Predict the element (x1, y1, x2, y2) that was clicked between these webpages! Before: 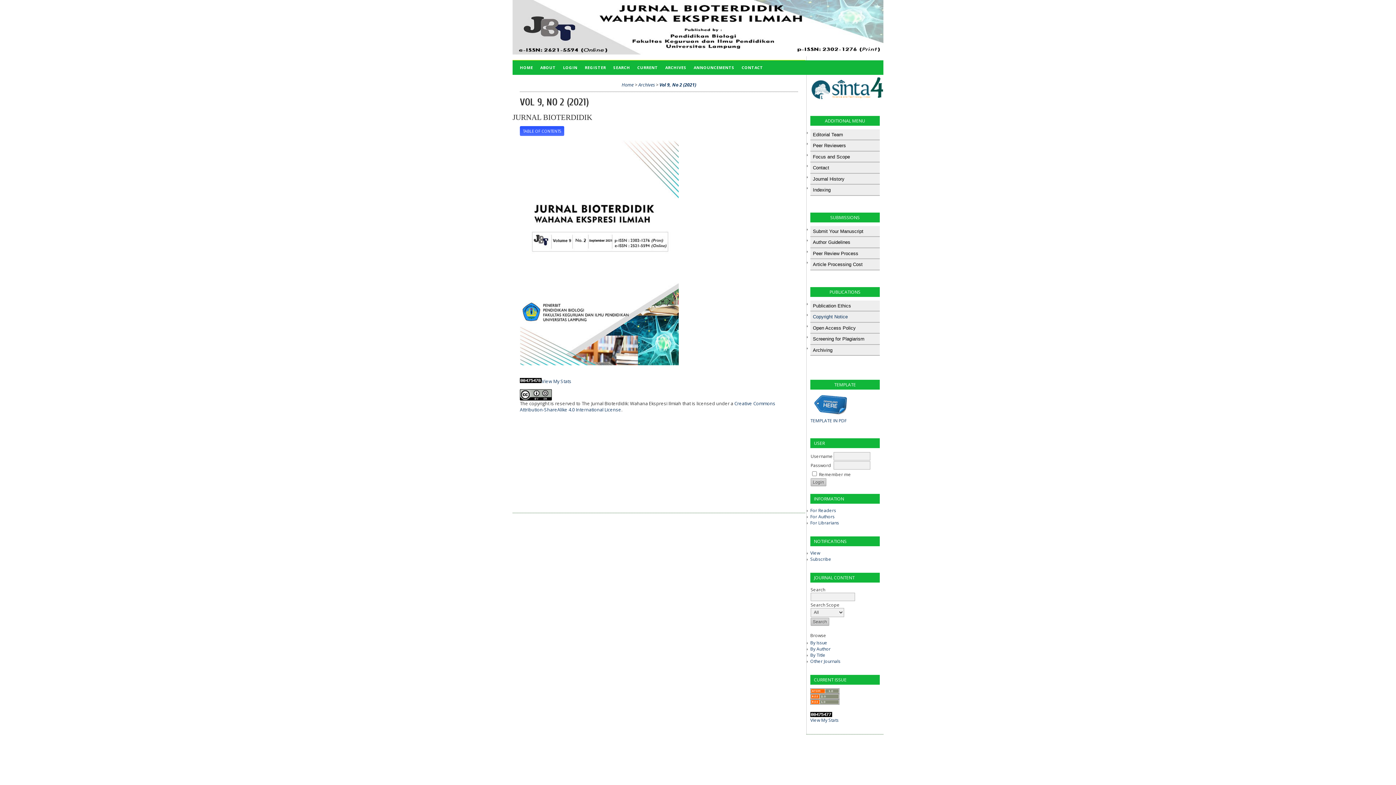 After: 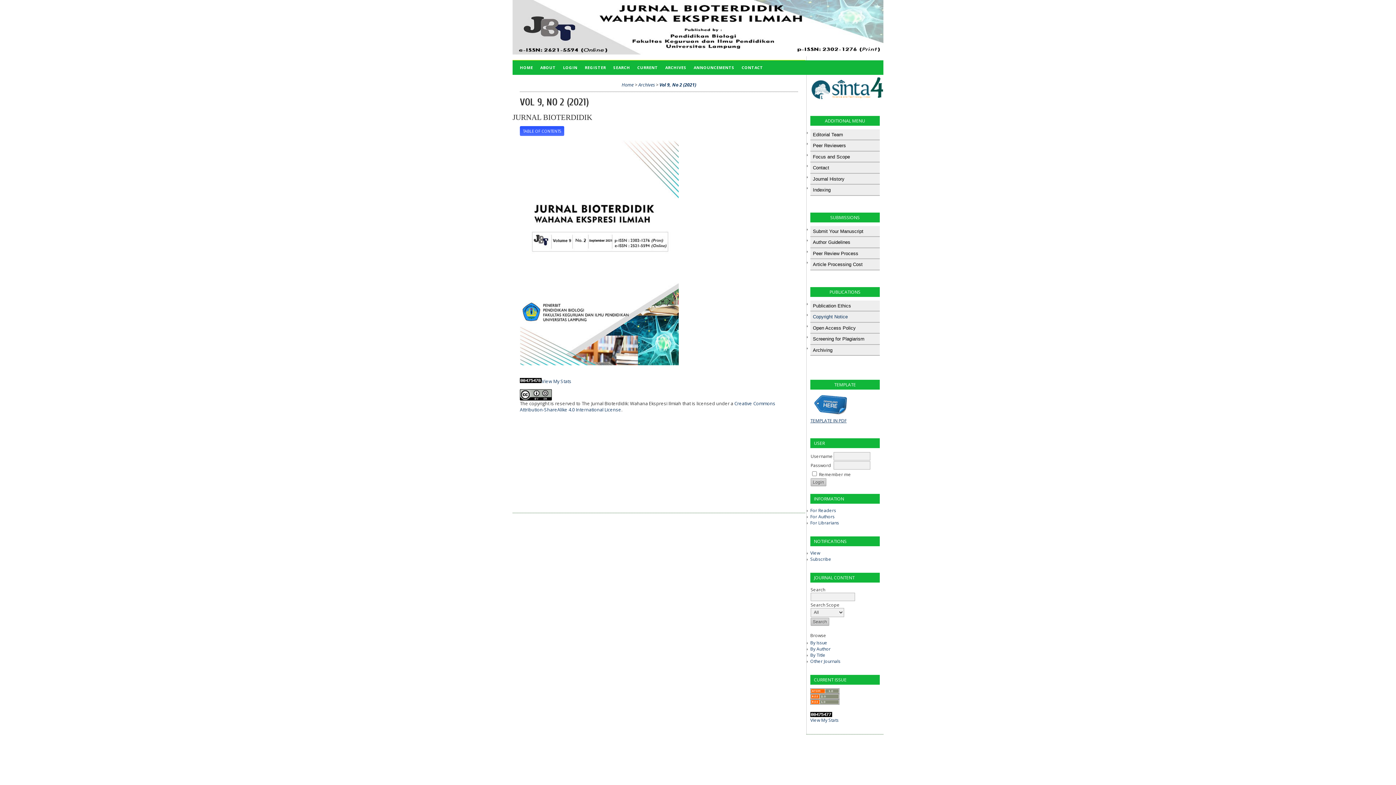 Action: label: TEMPLATE IN PDF bbox: (810, 417, 846, 424)